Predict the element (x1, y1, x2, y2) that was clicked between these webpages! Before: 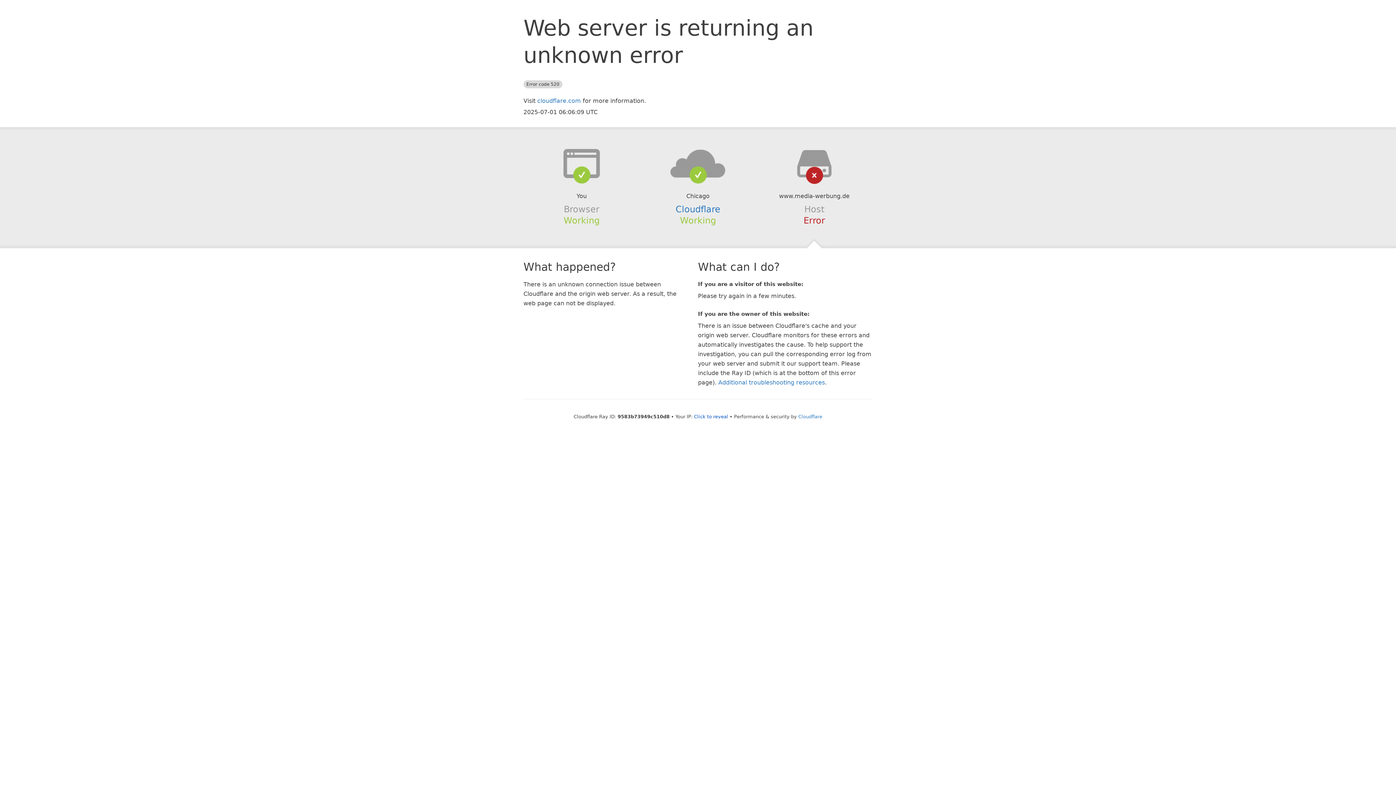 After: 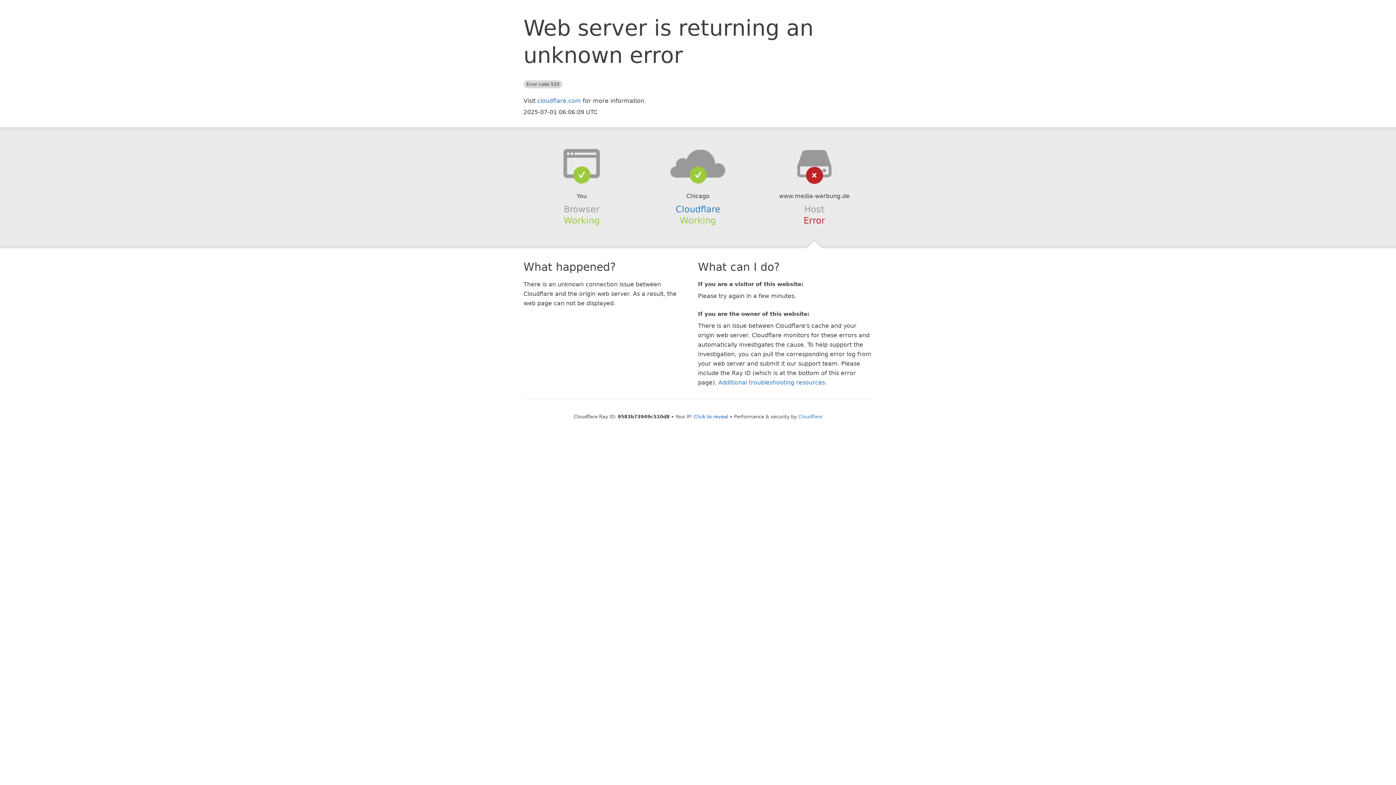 Action: bbox: (639, 148, 756, 178)